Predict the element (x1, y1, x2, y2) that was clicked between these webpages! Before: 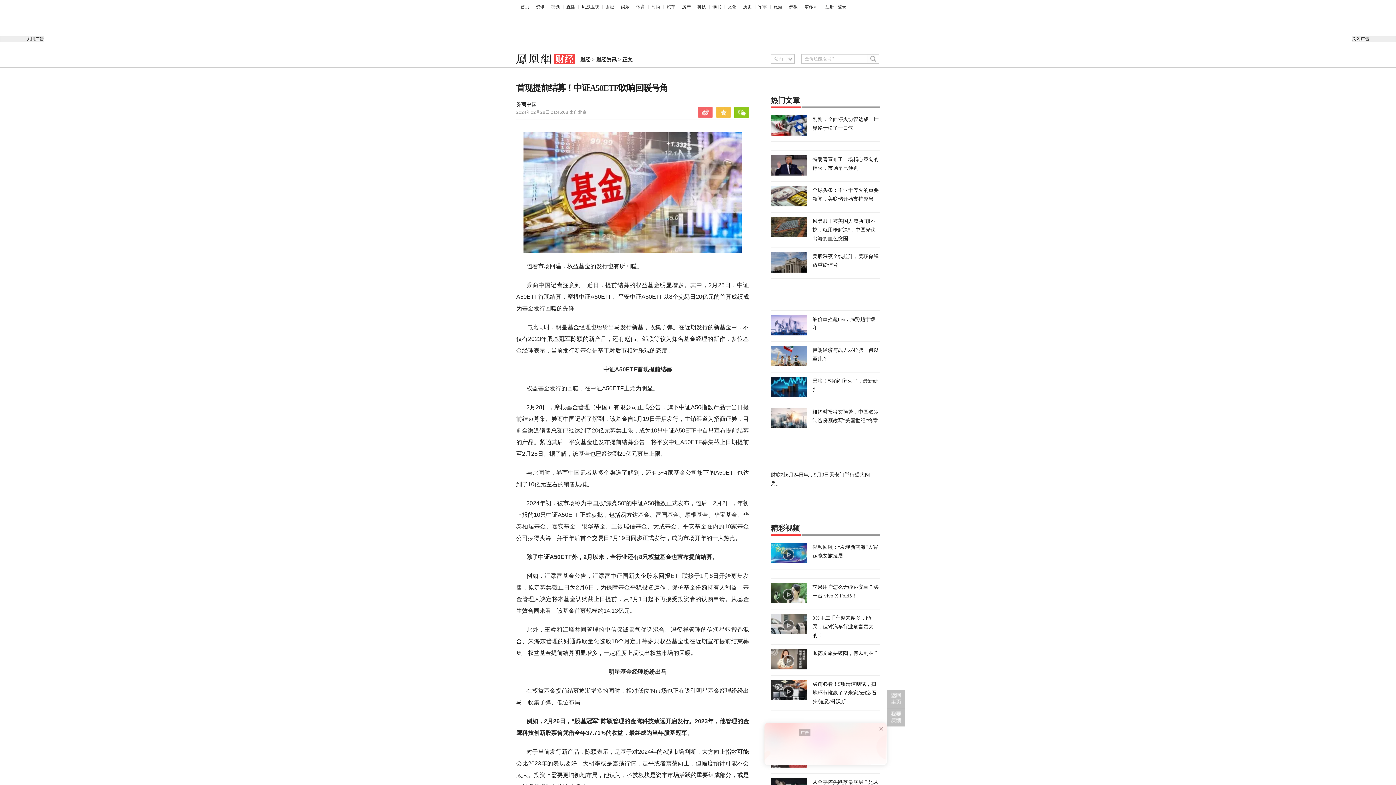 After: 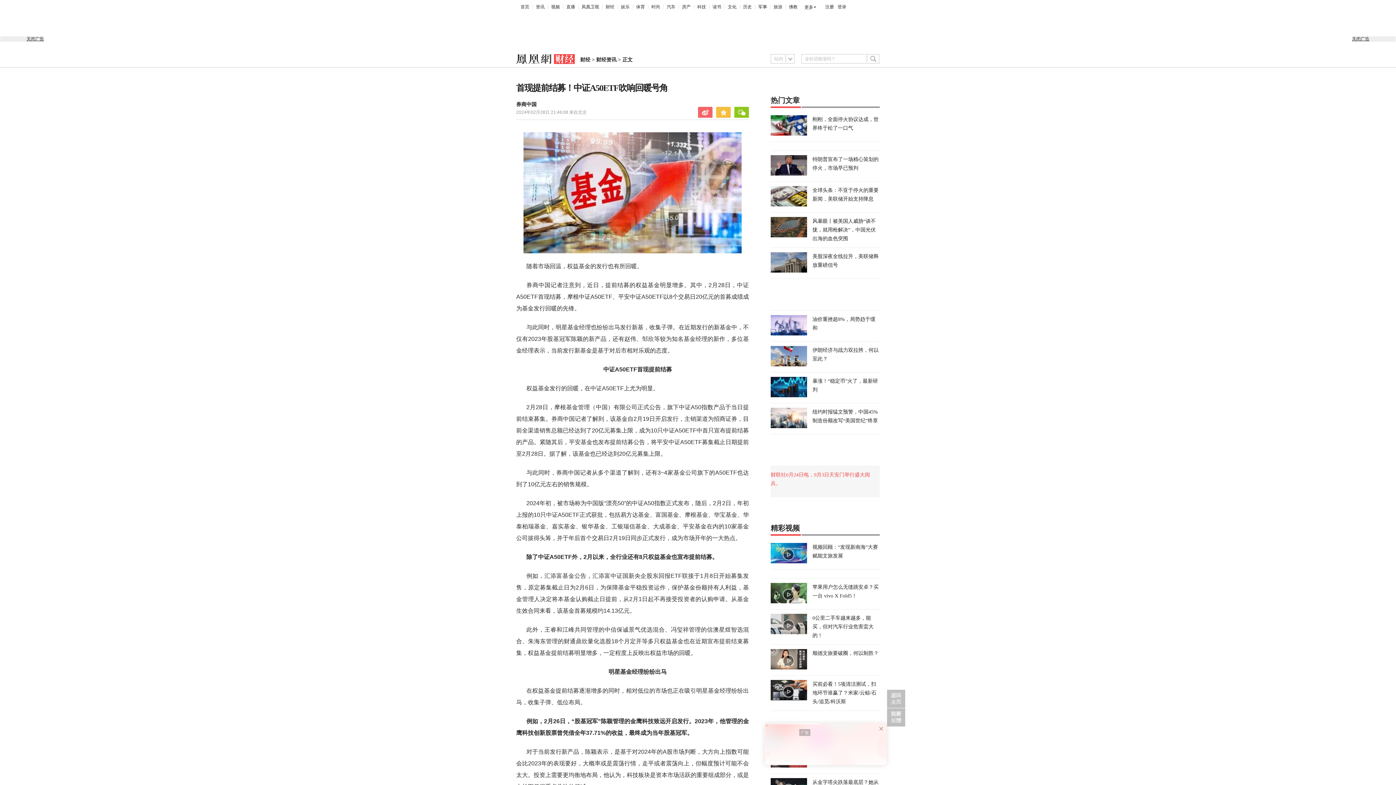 Action: label: 财联社6月24日电，9月3日天安门举行盛大阅兵。 bbox: (770, 470, 880, 492)